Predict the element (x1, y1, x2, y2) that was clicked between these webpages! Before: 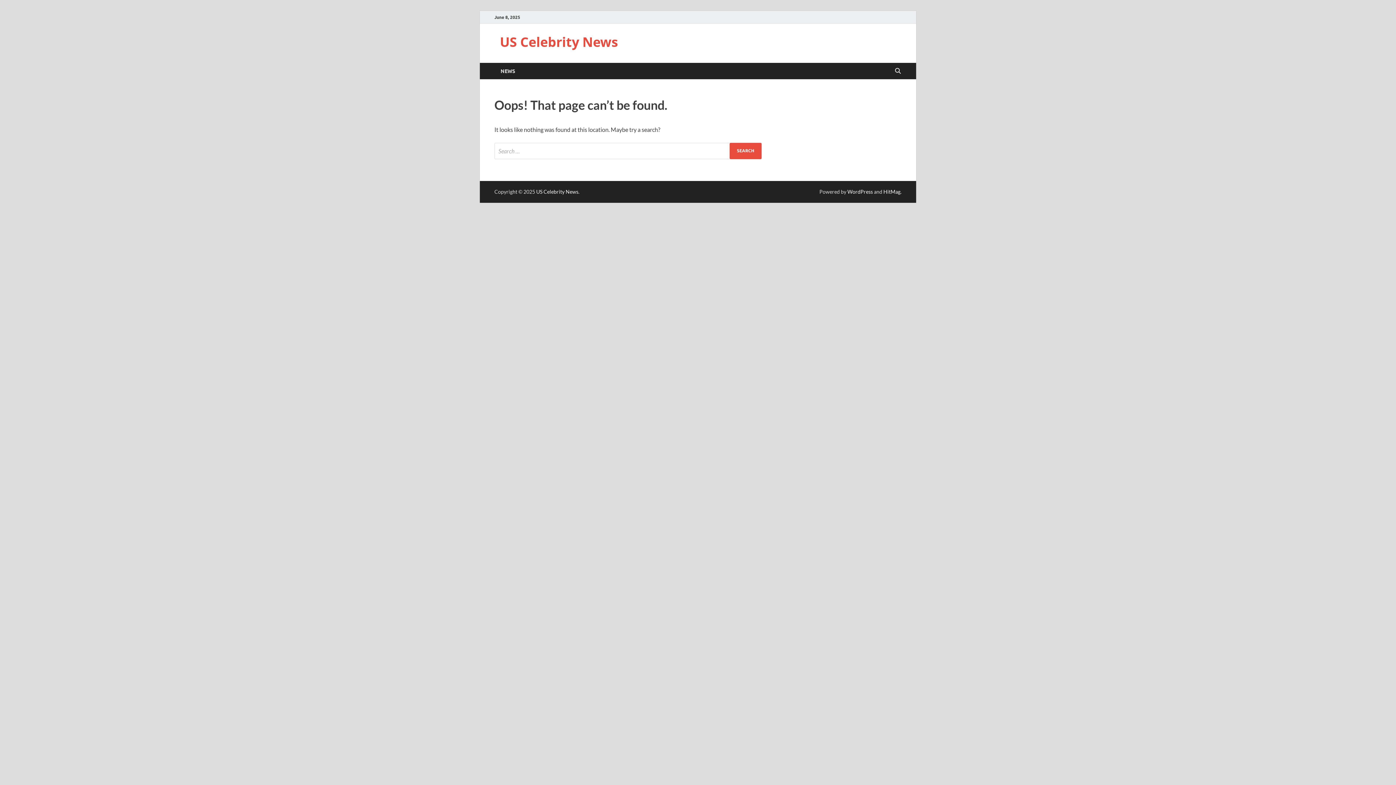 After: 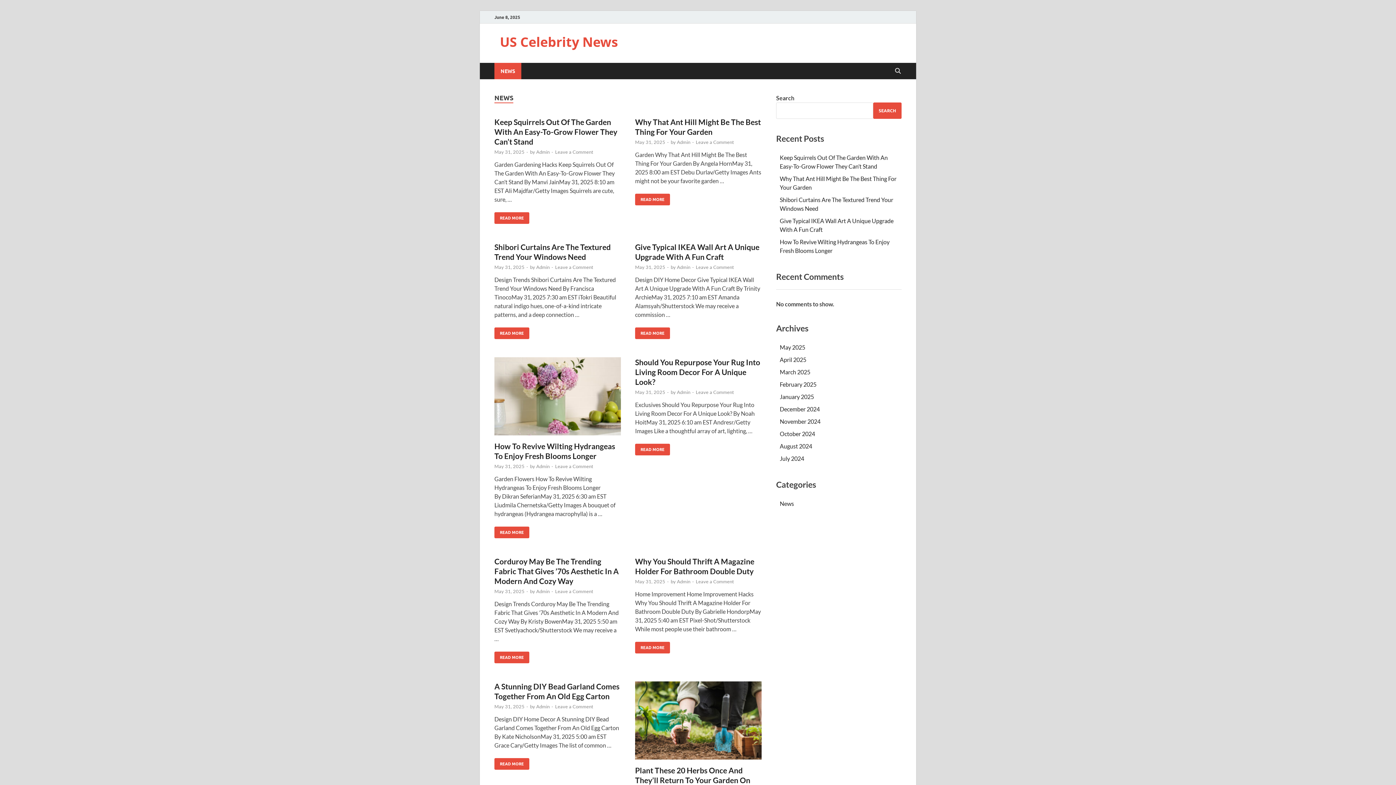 Action: bbox: (494, 62, 521, 79) label: NEWS